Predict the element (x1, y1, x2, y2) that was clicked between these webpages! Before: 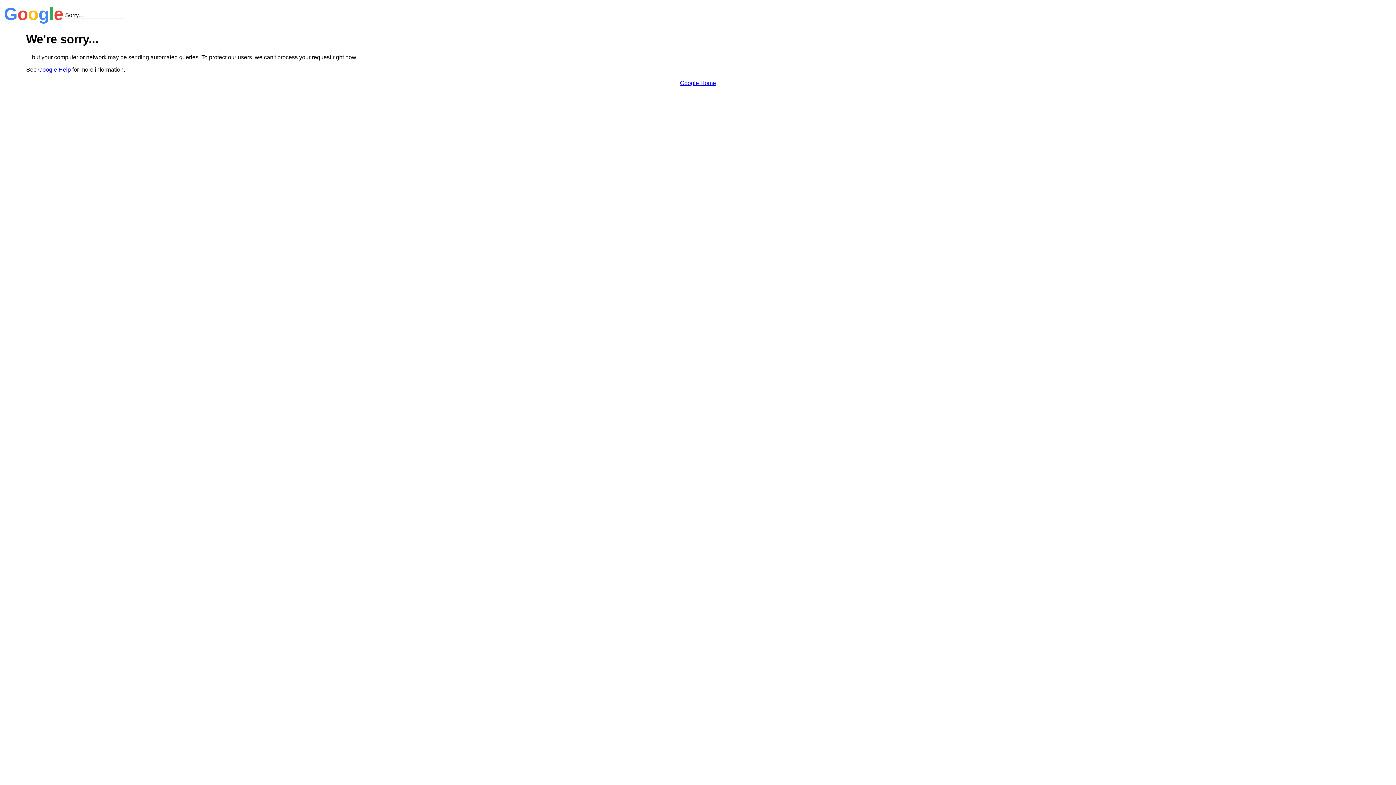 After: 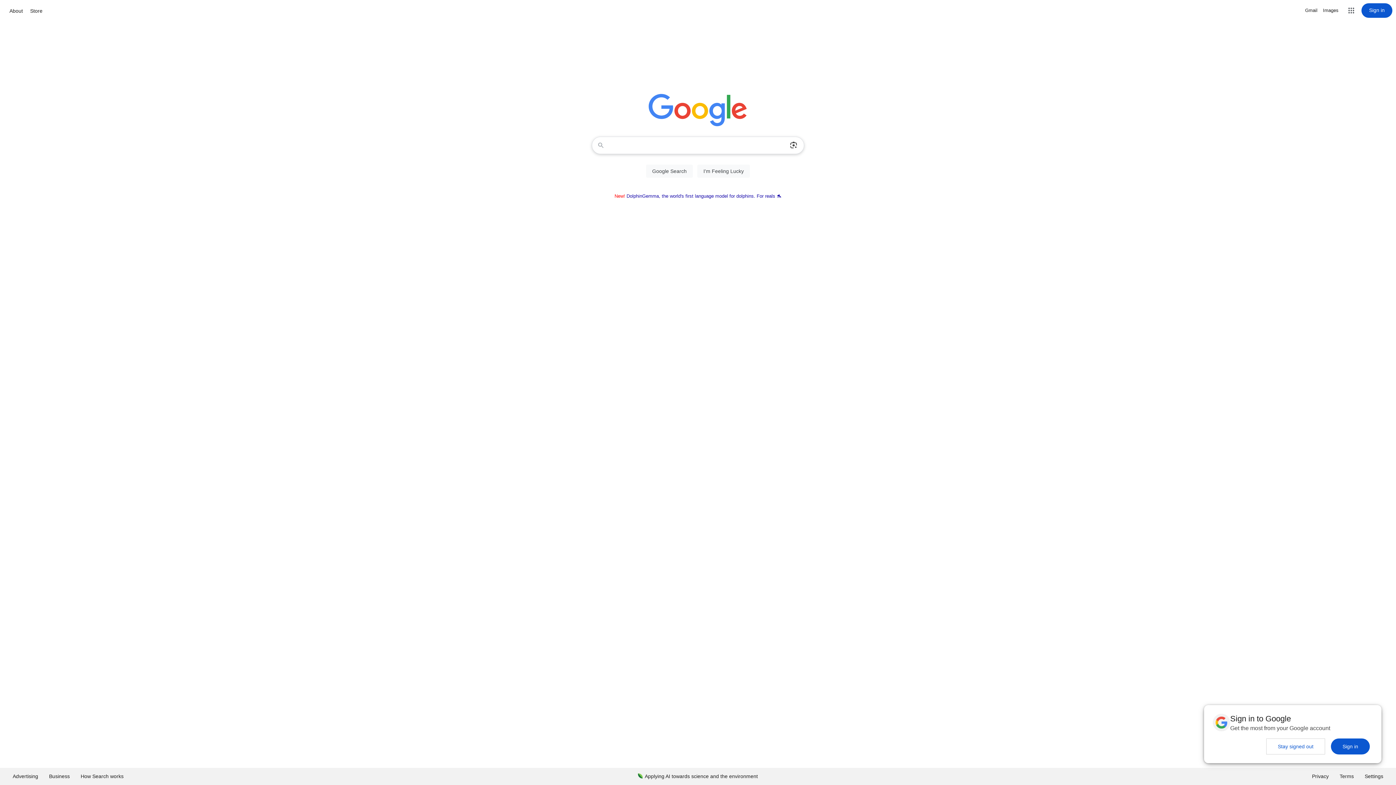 Action: bbox: (680, 79, 716, 86) label: Google Home